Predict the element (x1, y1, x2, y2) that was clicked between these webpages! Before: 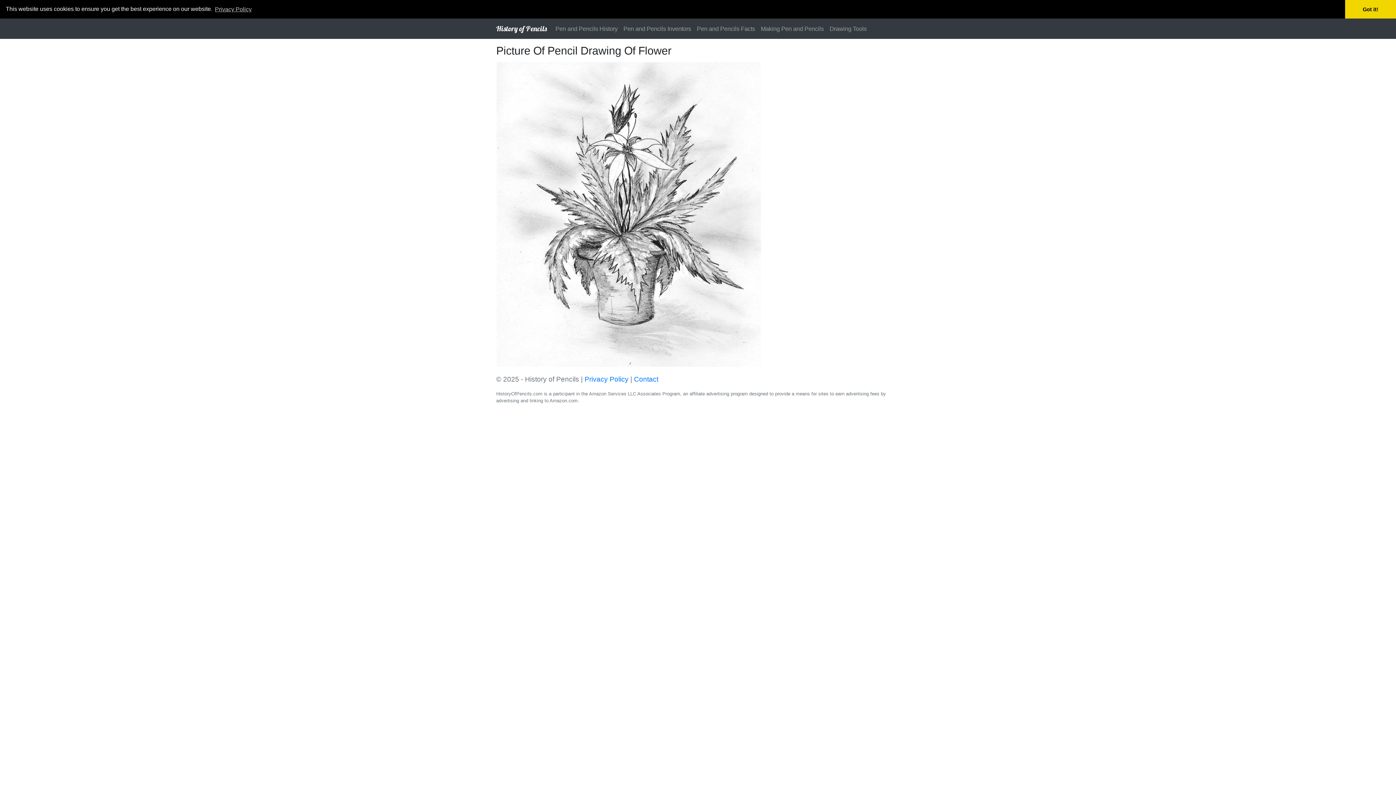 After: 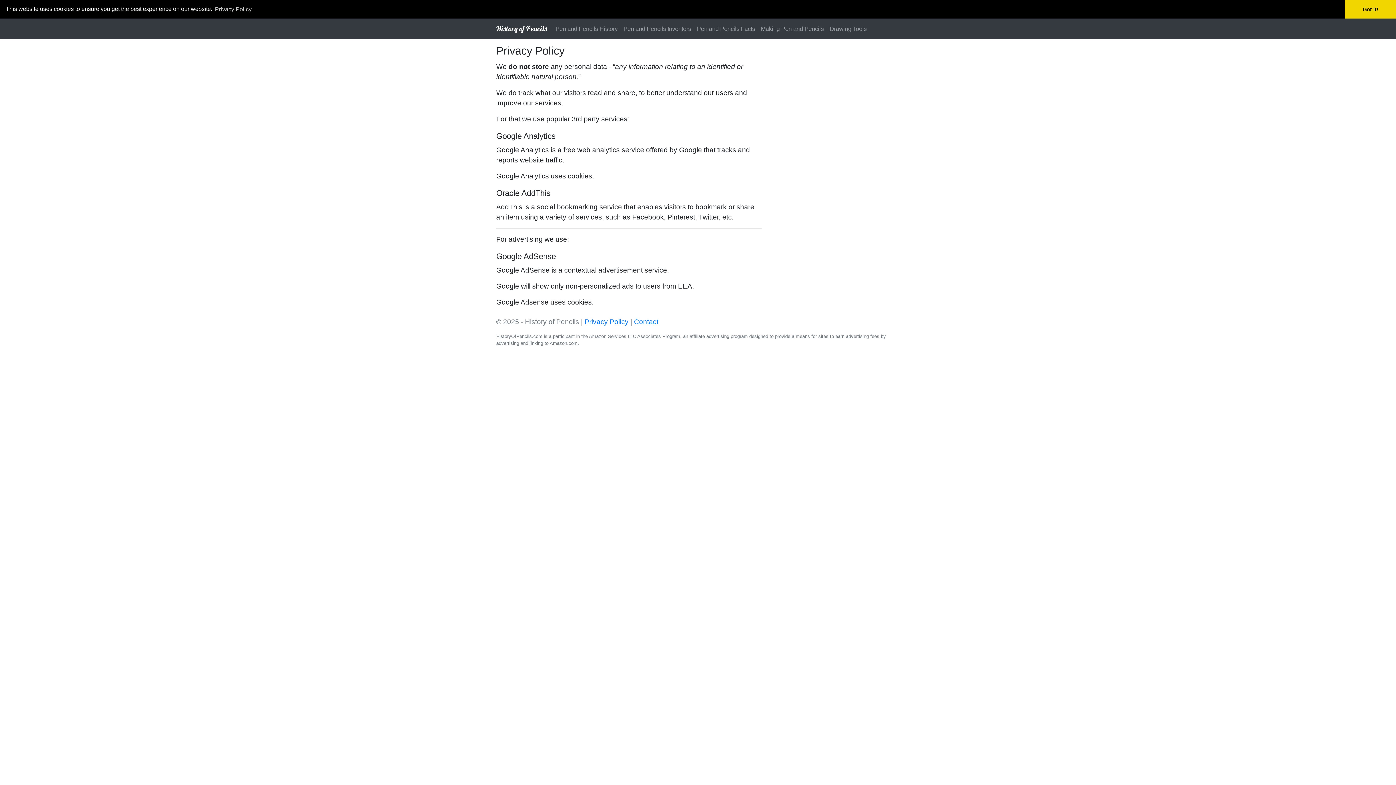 Action: bbox: (584, 375, 628, 383) label: Privacy Policy